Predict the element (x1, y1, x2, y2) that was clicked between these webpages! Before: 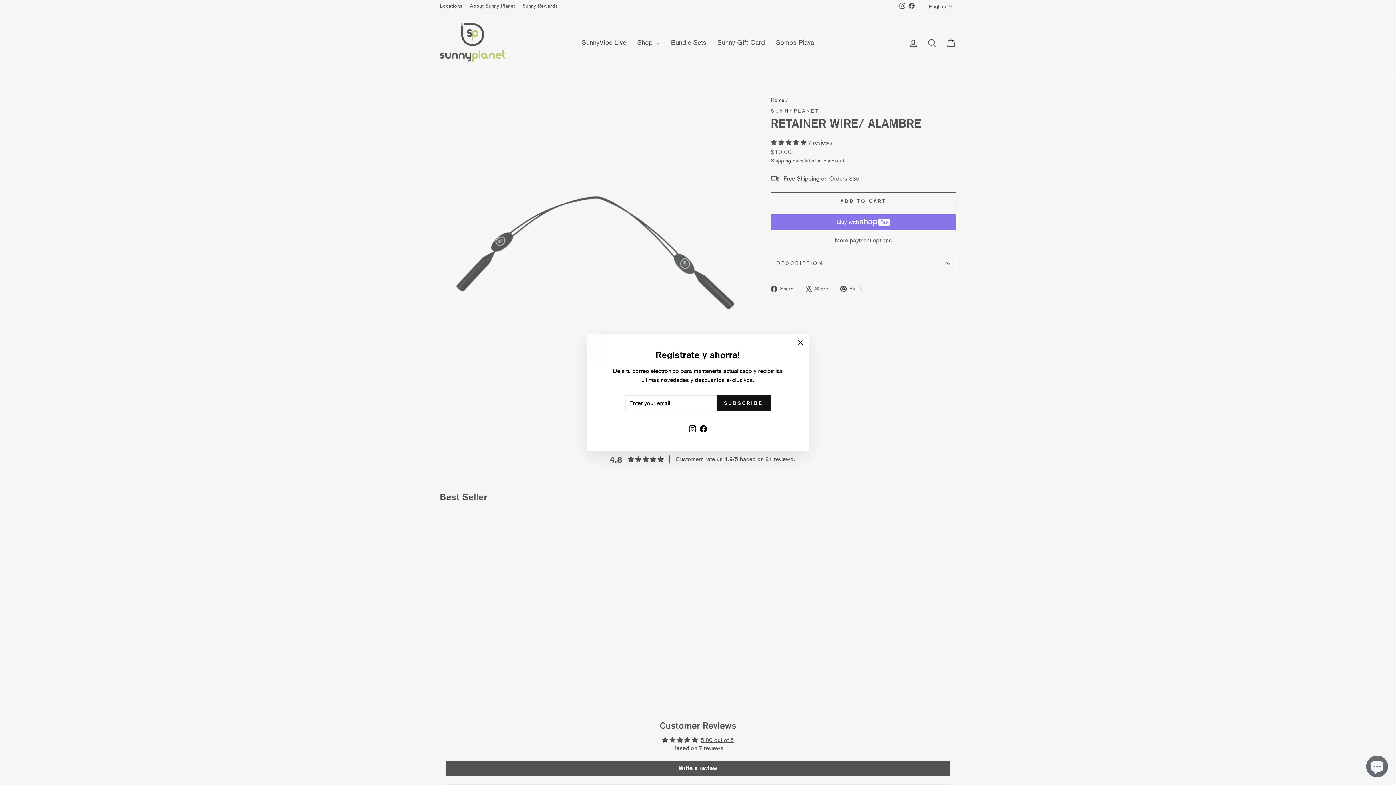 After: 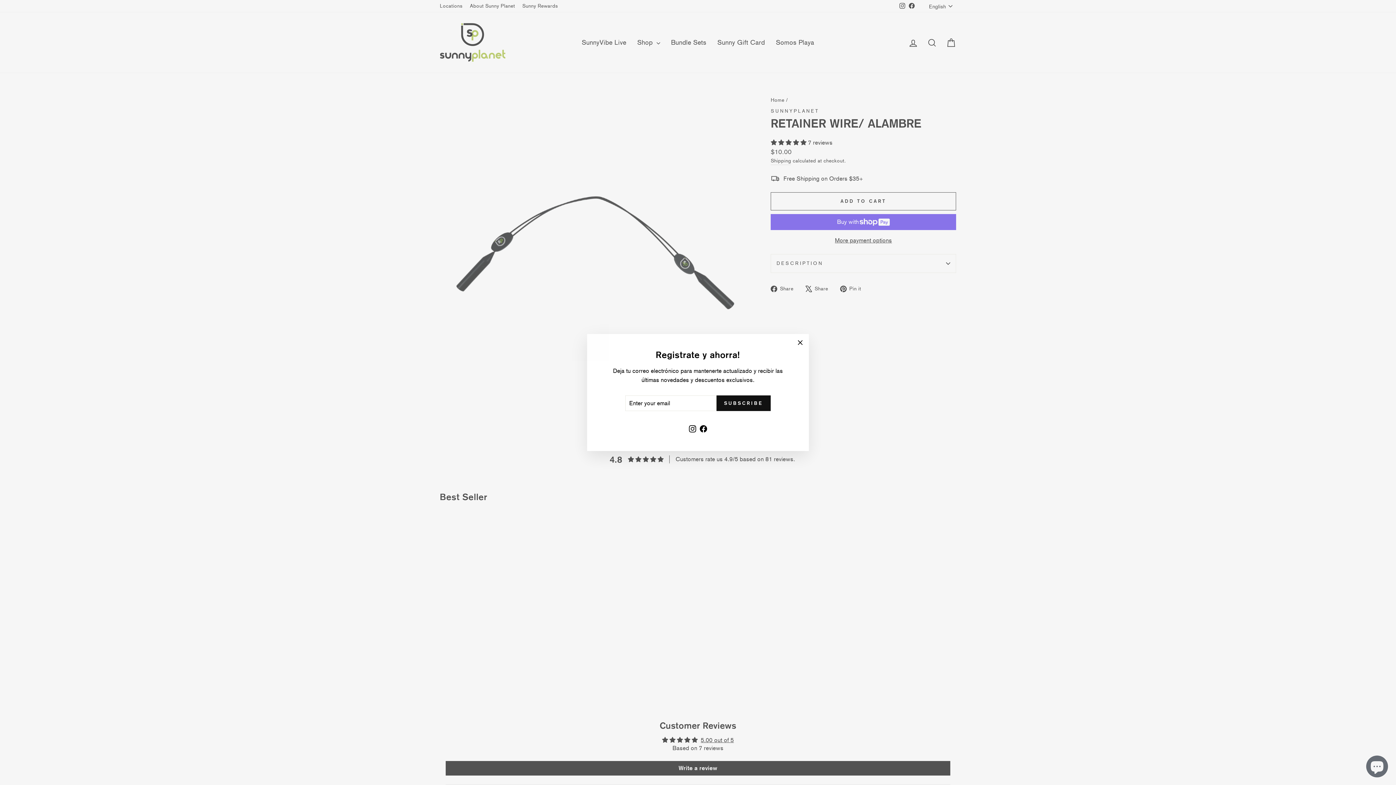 Action: bbox: (687, 422, 698, 434) label: Instagram